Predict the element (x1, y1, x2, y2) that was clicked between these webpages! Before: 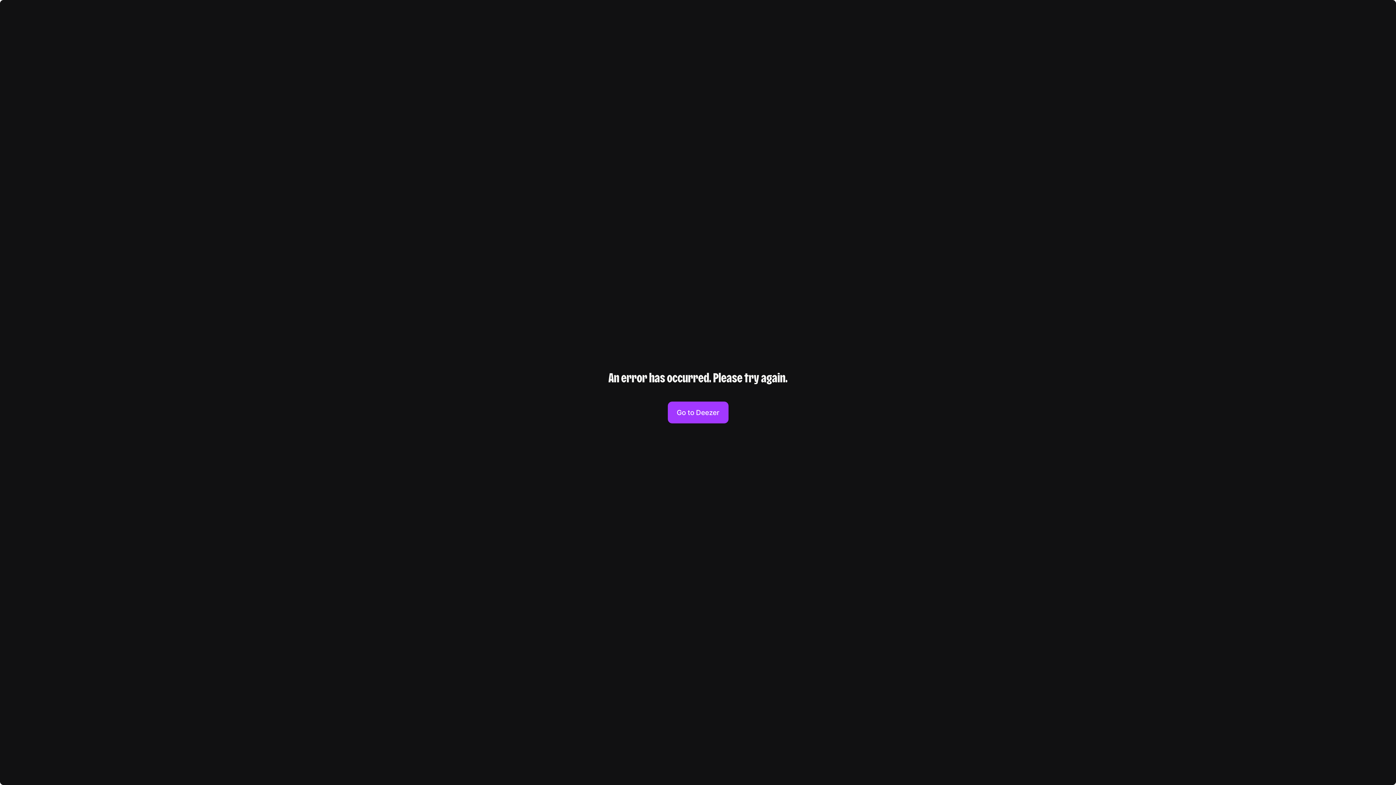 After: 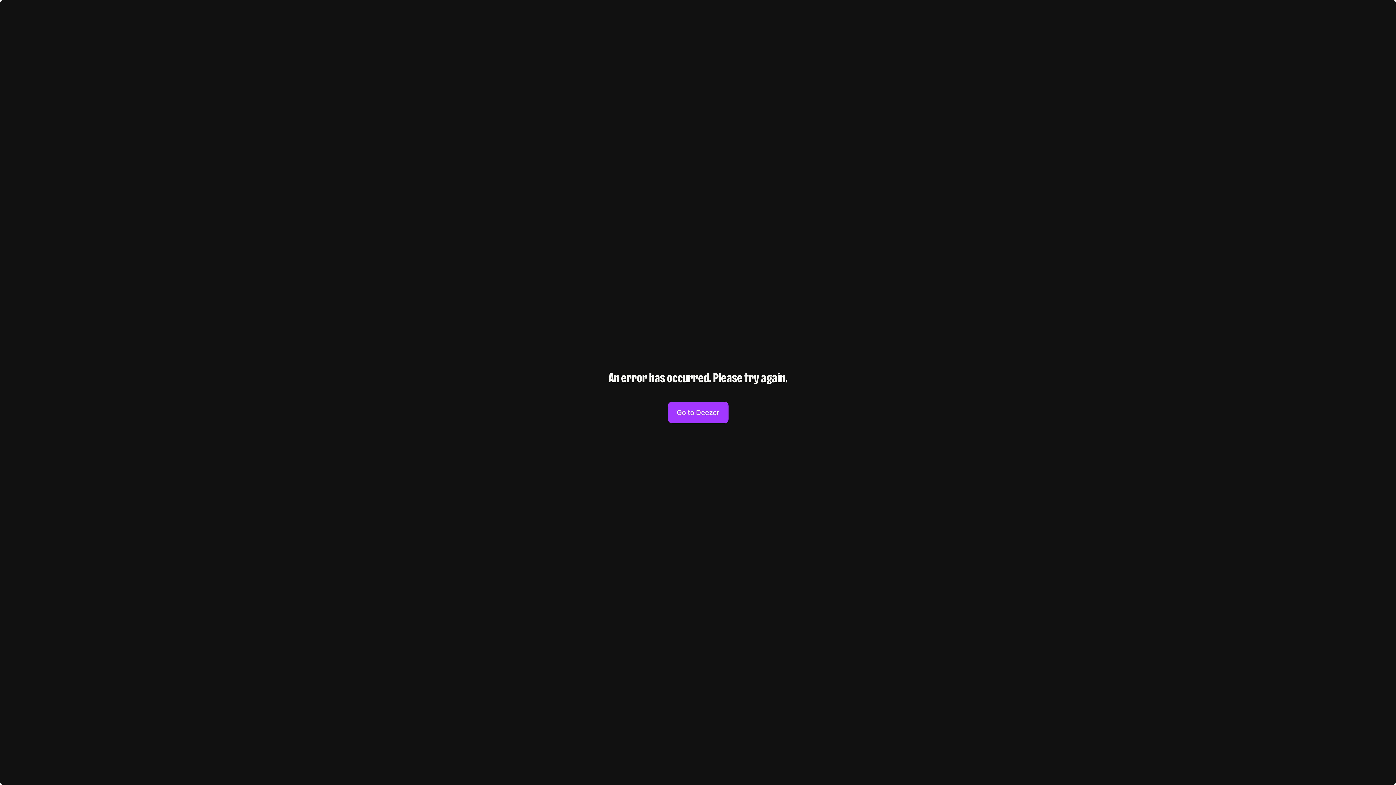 Action: bbox: (667, 401, 728, 423) label: Go to Deezer